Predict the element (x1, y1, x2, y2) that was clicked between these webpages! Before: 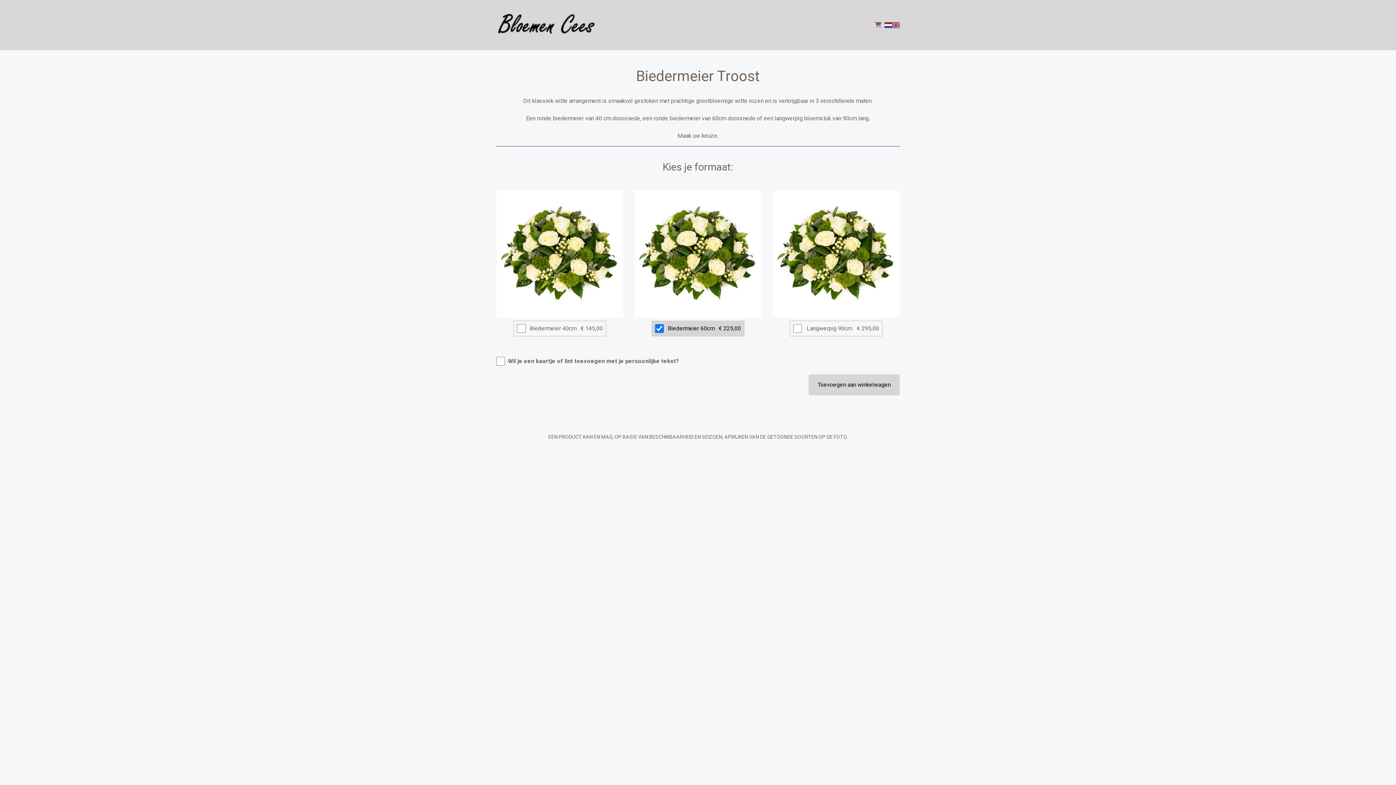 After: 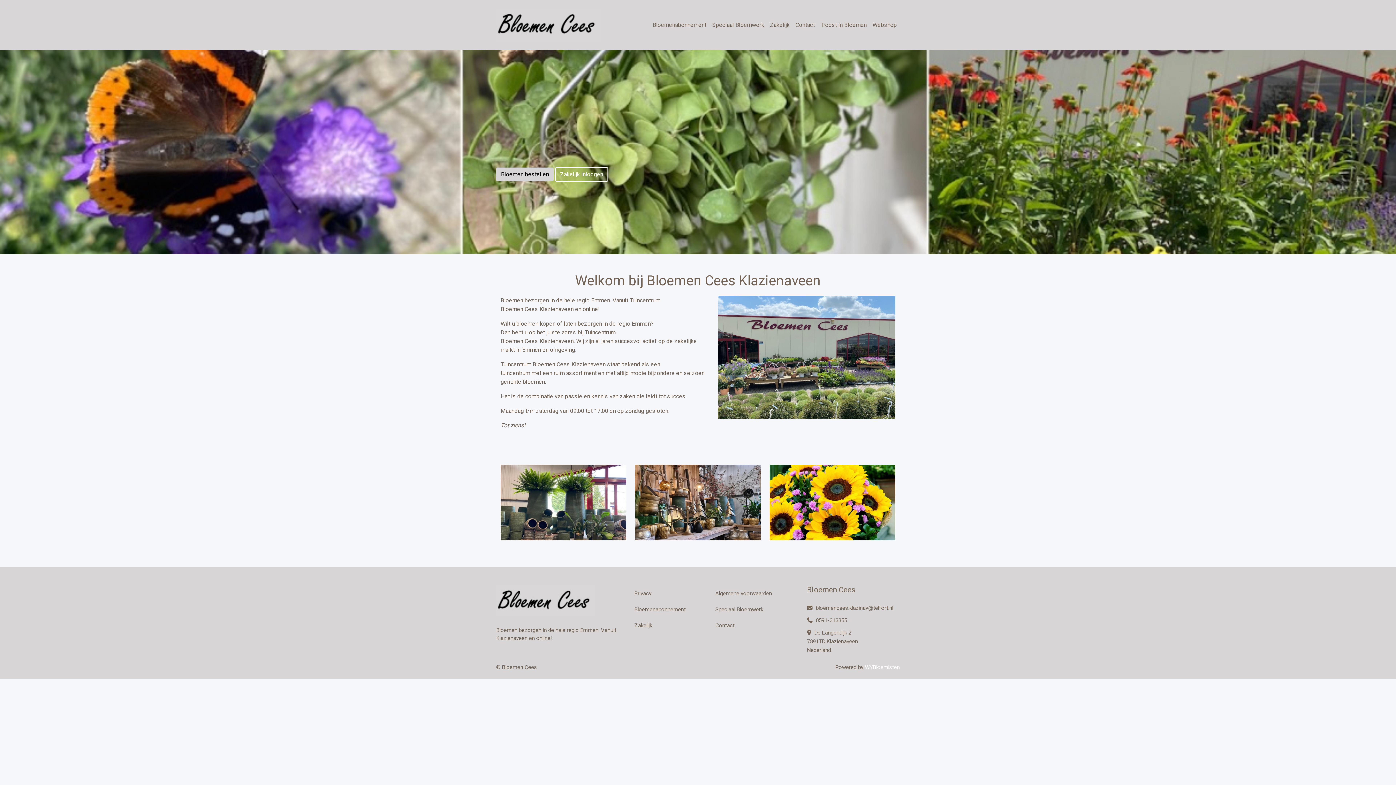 Action: bbox: (872, 17, 884, 32)